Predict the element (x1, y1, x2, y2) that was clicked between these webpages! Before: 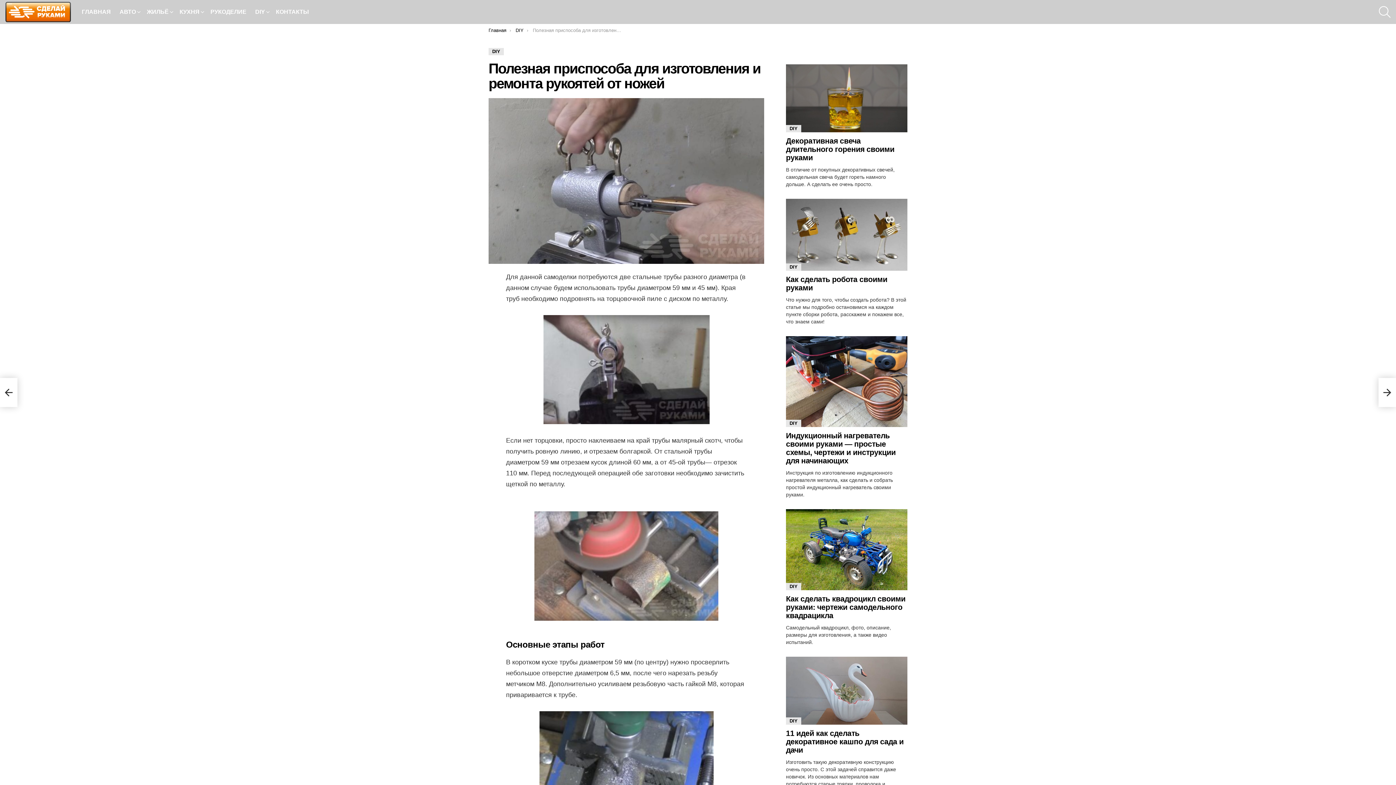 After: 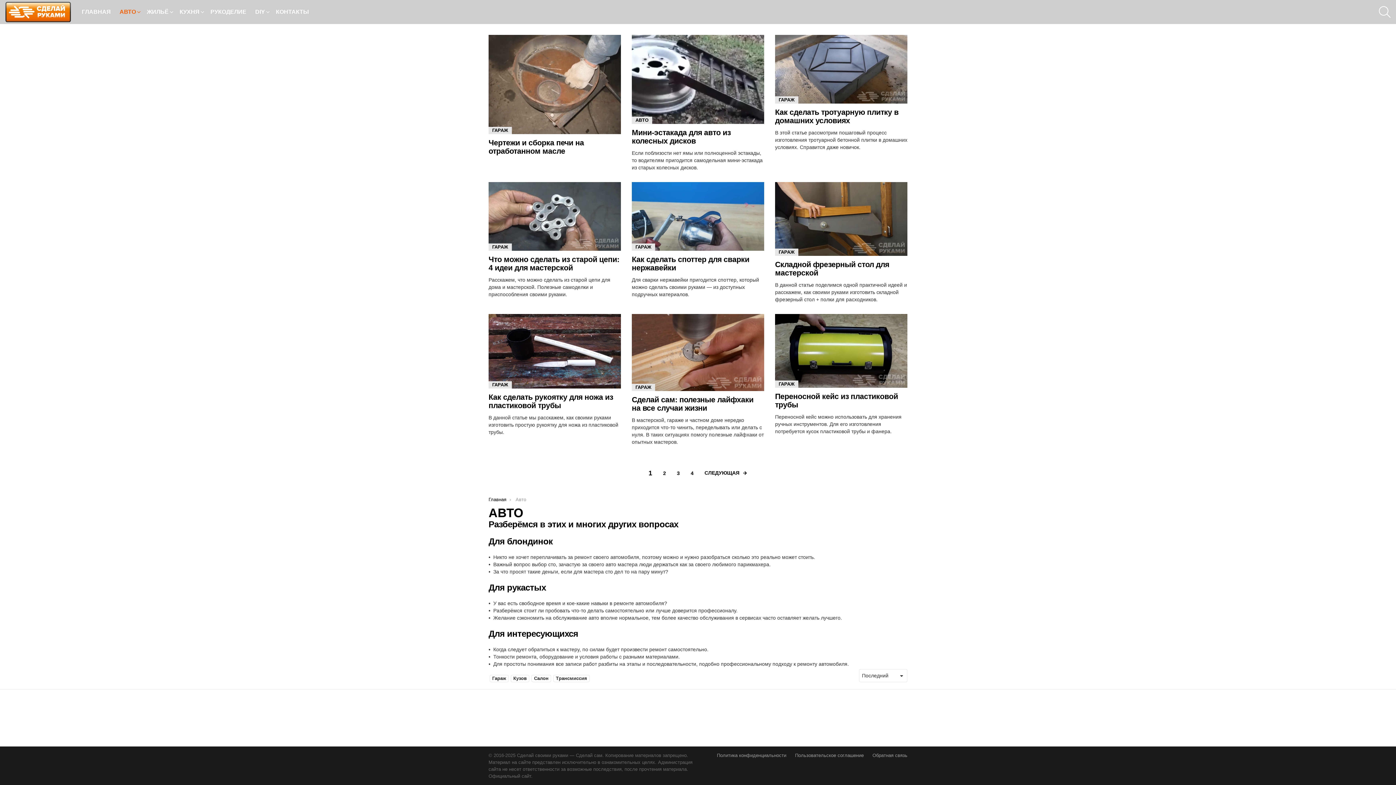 Action: label: АВТО bbox: (116, 6, 141, 17)